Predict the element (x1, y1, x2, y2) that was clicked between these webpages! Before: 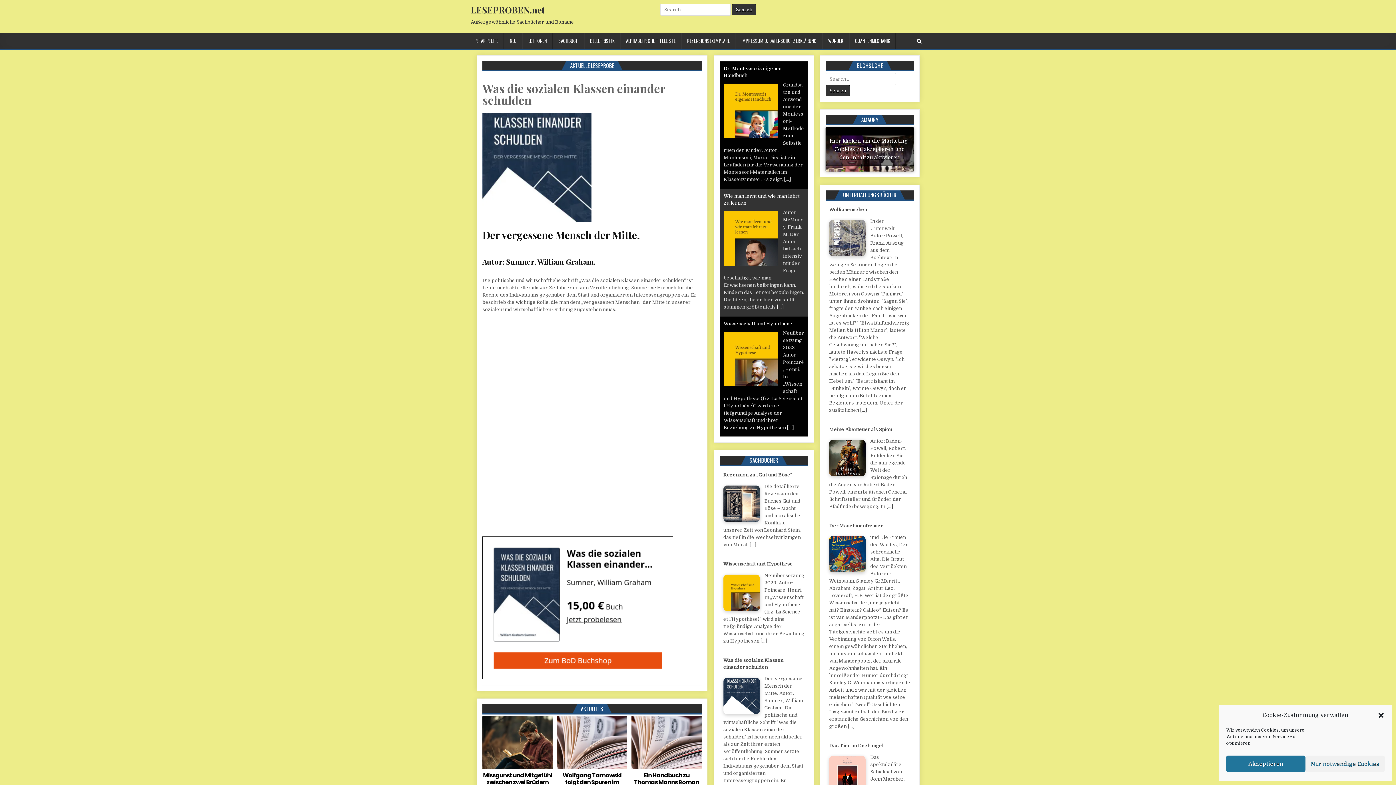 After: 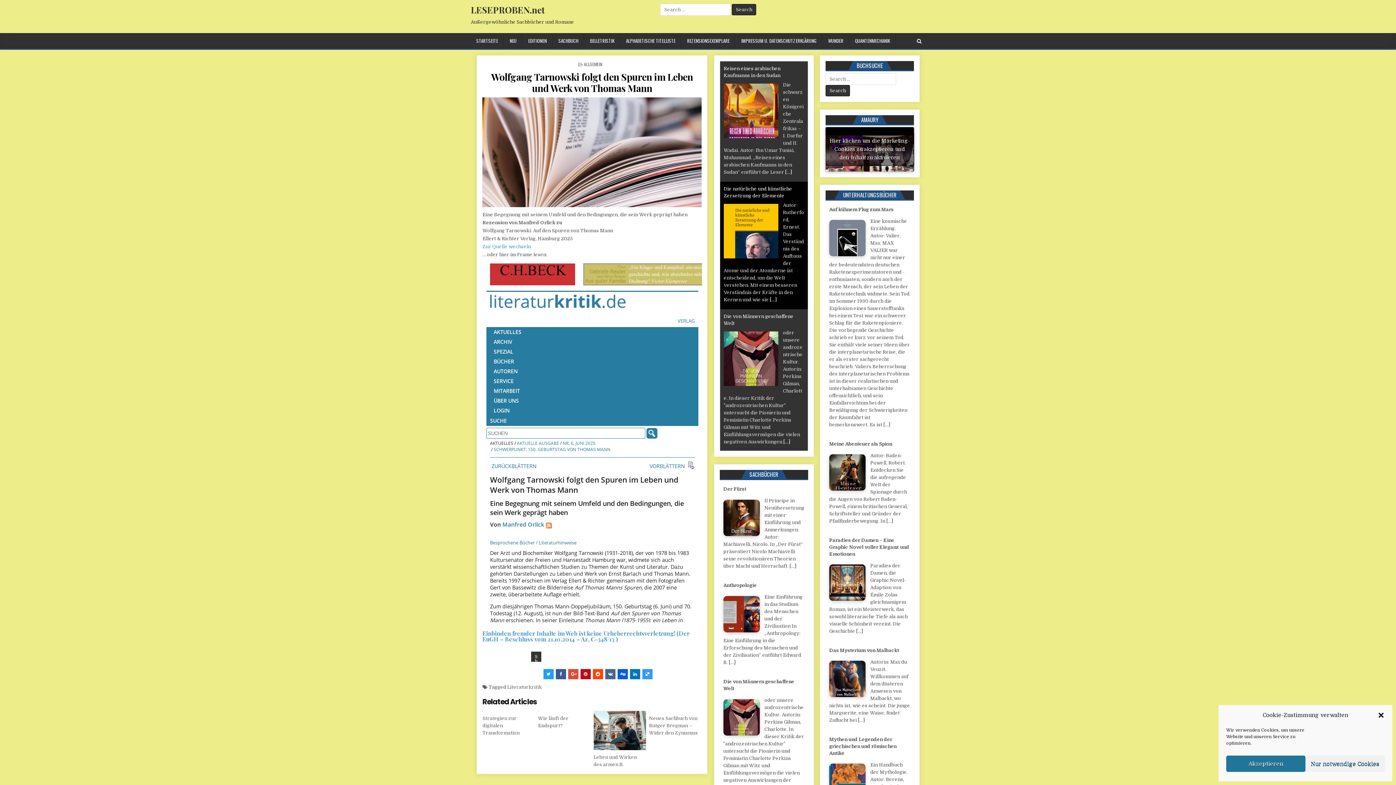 Action: bbox: (557, 716, 627, 769)